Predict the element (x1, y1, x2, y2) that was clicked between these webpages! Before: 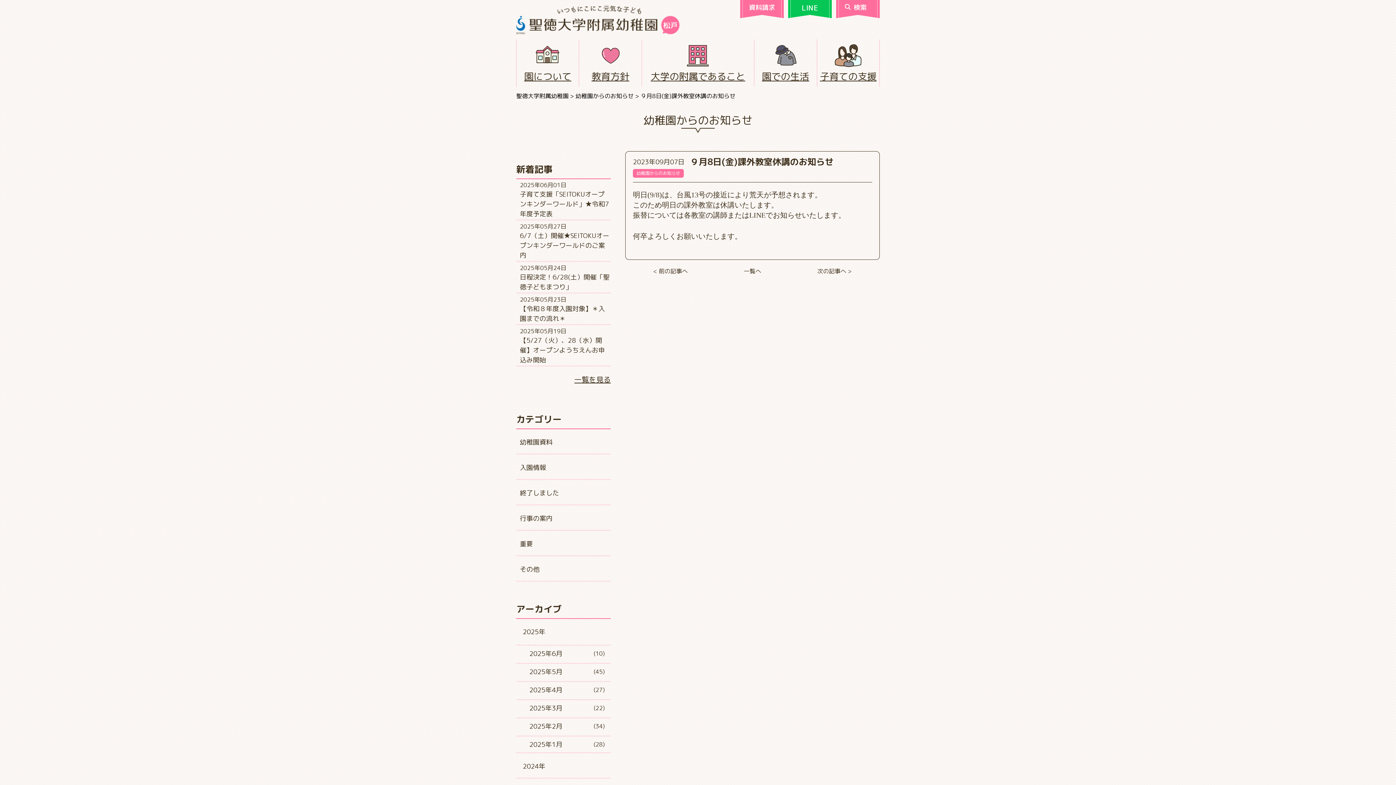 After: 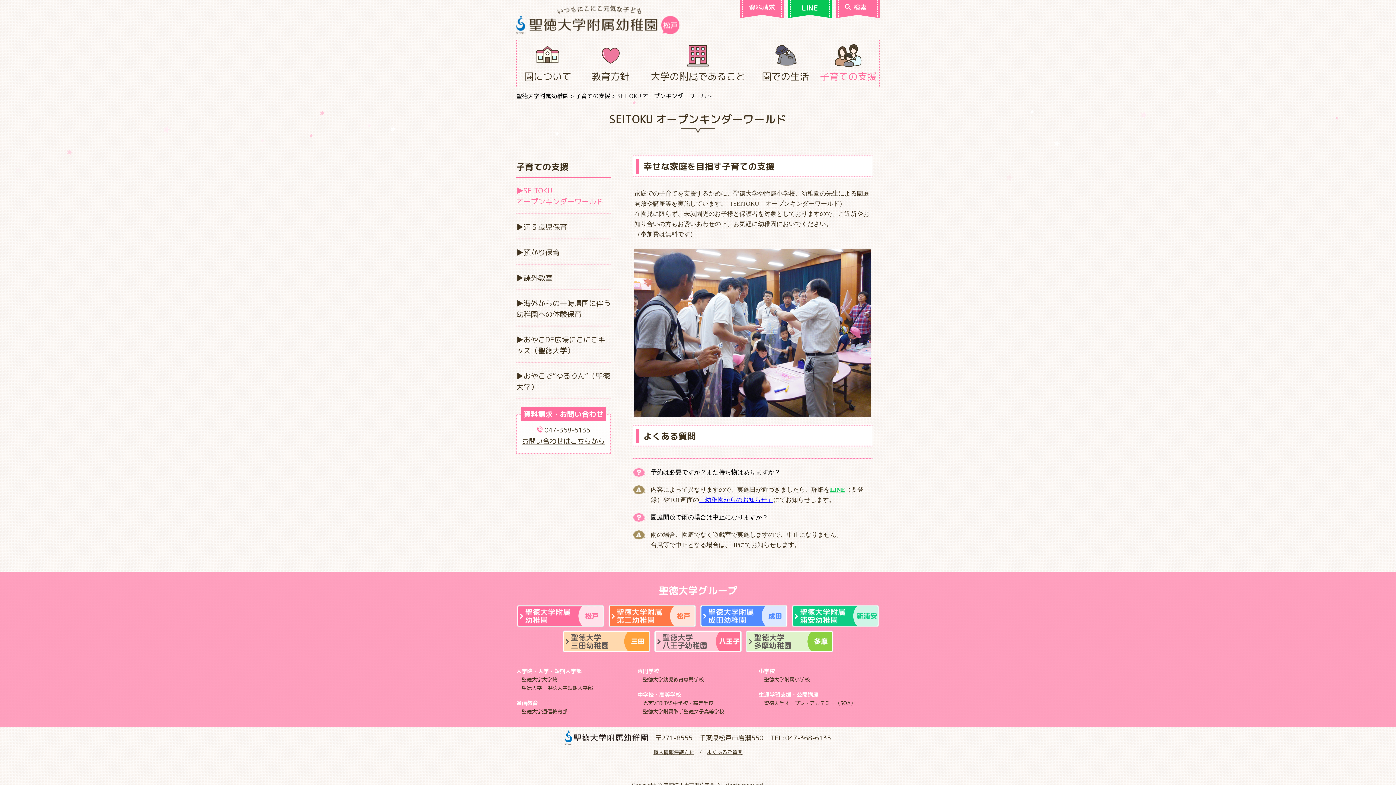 Action: label: 子育ての支援 bbox: (817, 39, 879, 86)